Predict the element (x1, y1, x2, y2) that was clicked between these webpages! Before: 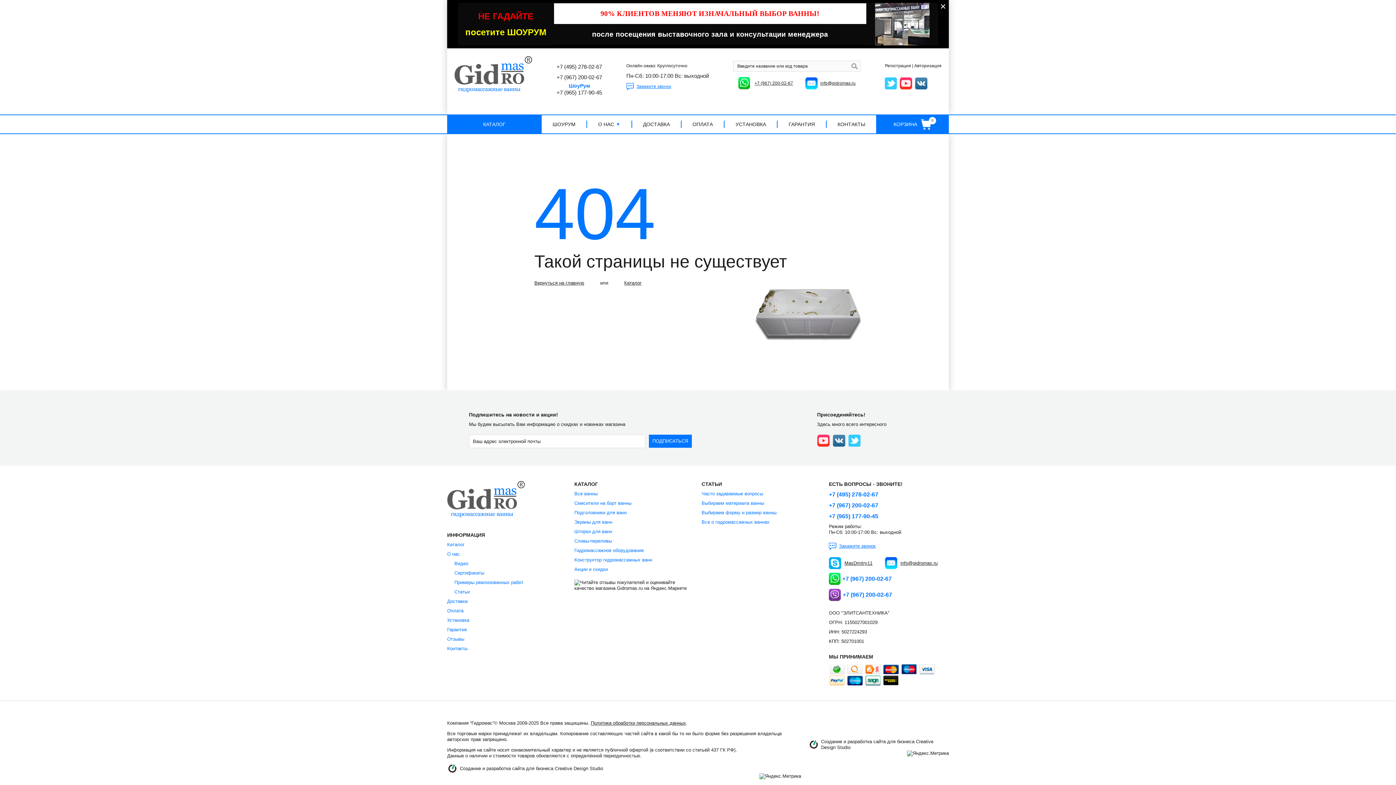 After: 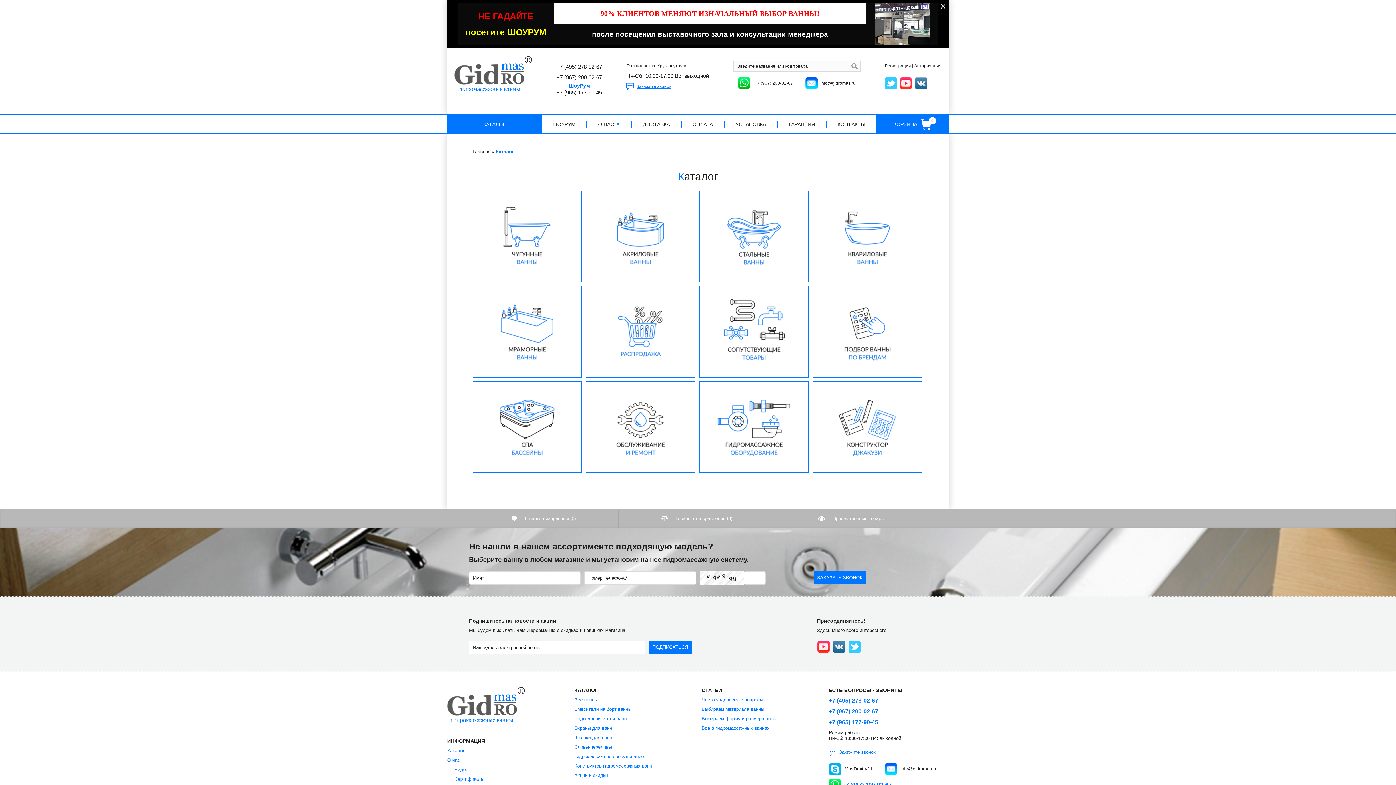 Action: bbox: (447, 542, 567, 548) label: Каталог